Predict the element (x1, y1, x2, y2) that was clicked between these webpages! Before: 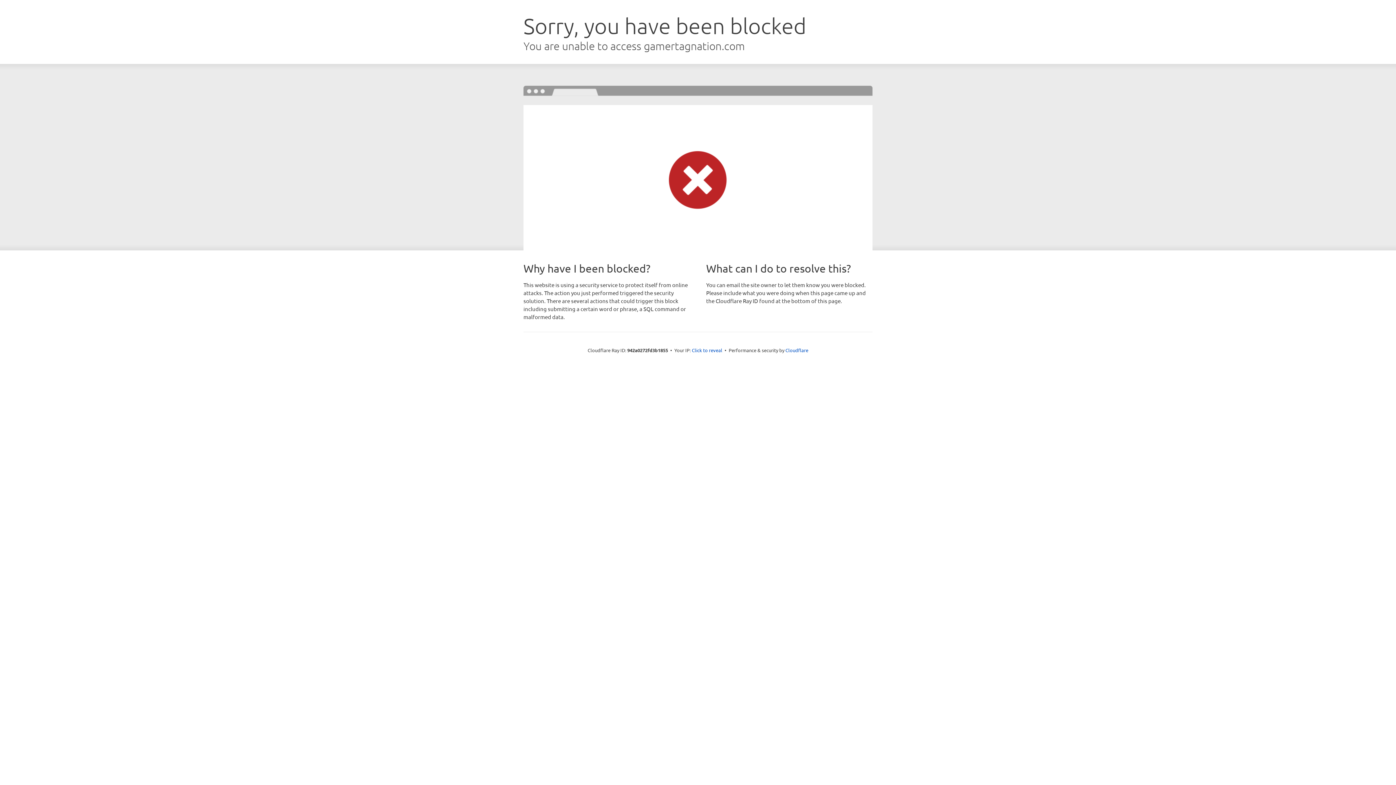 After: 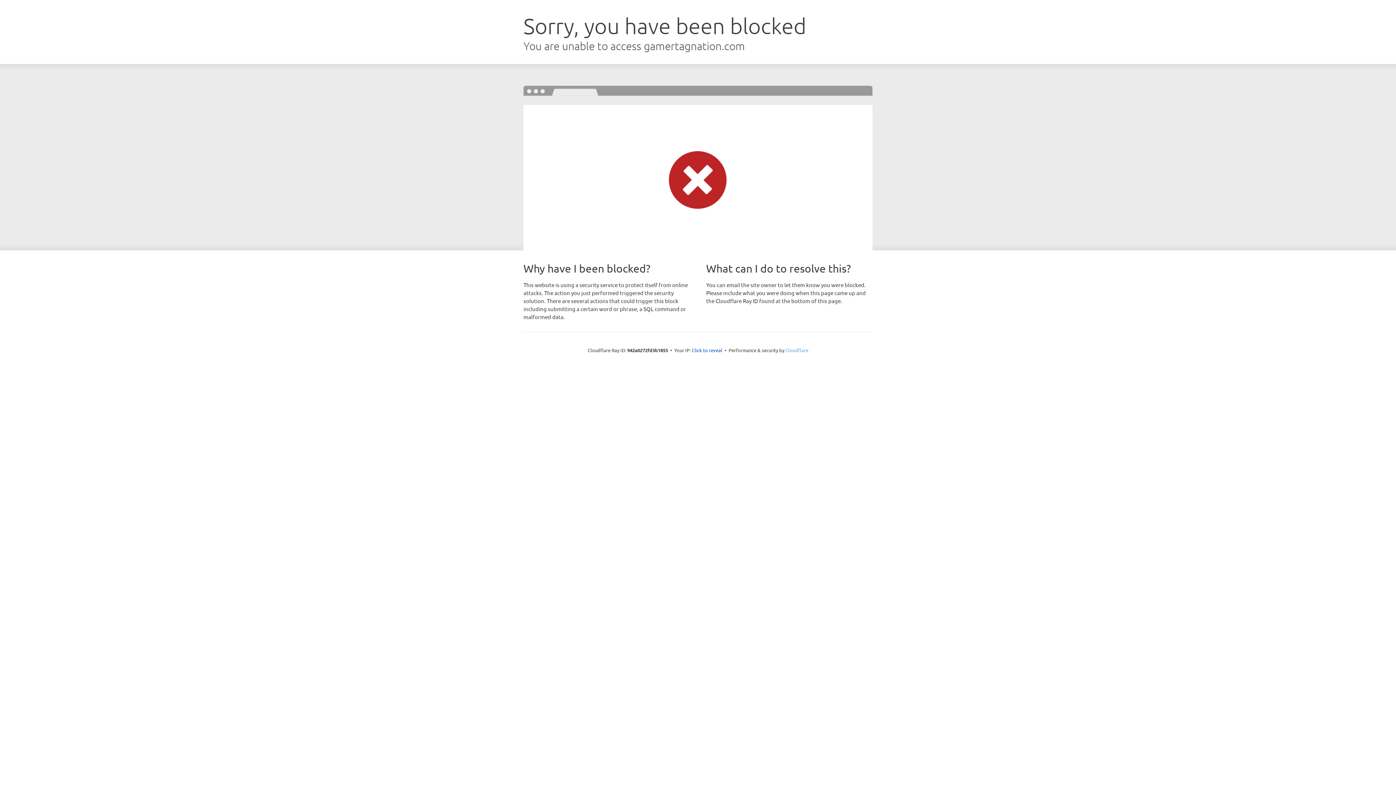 Action: bbox: (785, 347, 808, 353) label: Cloudflare